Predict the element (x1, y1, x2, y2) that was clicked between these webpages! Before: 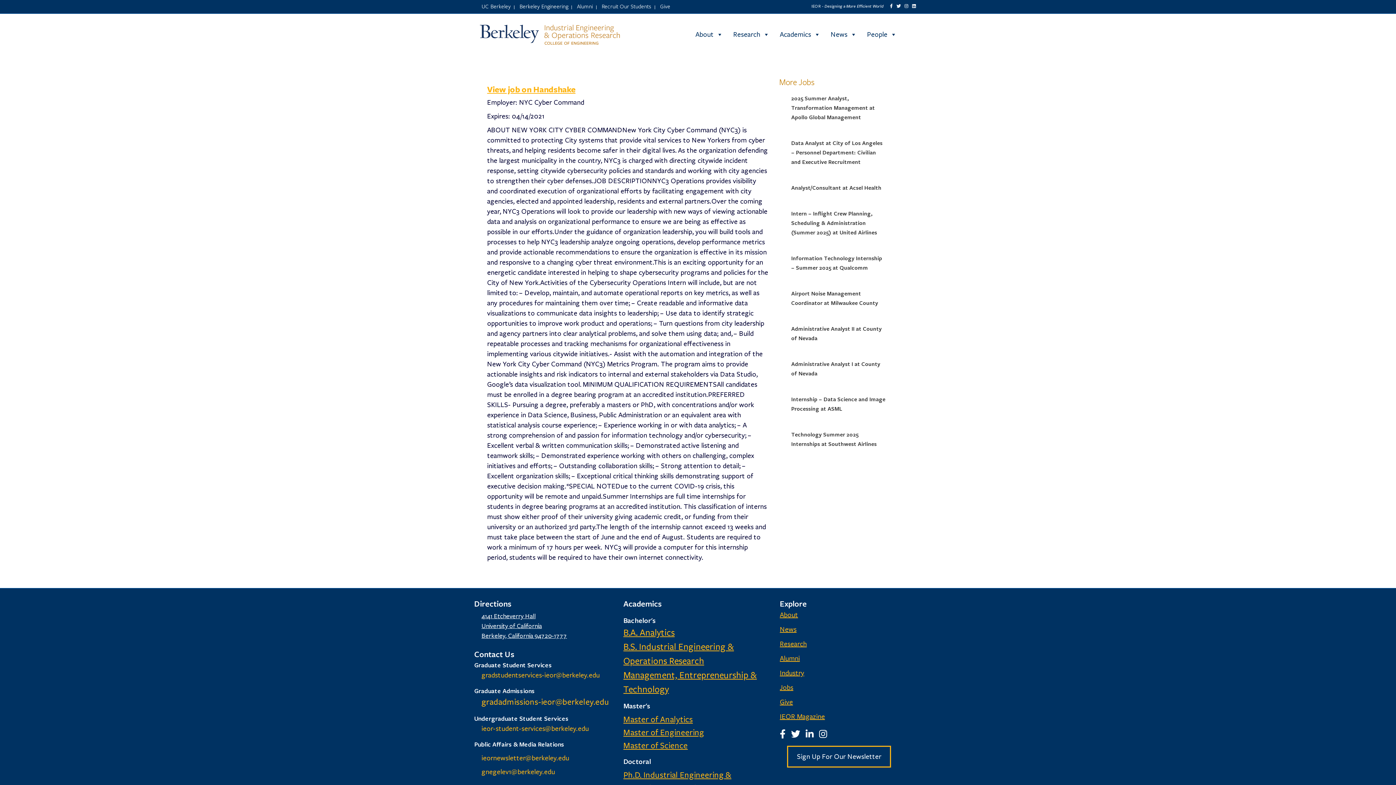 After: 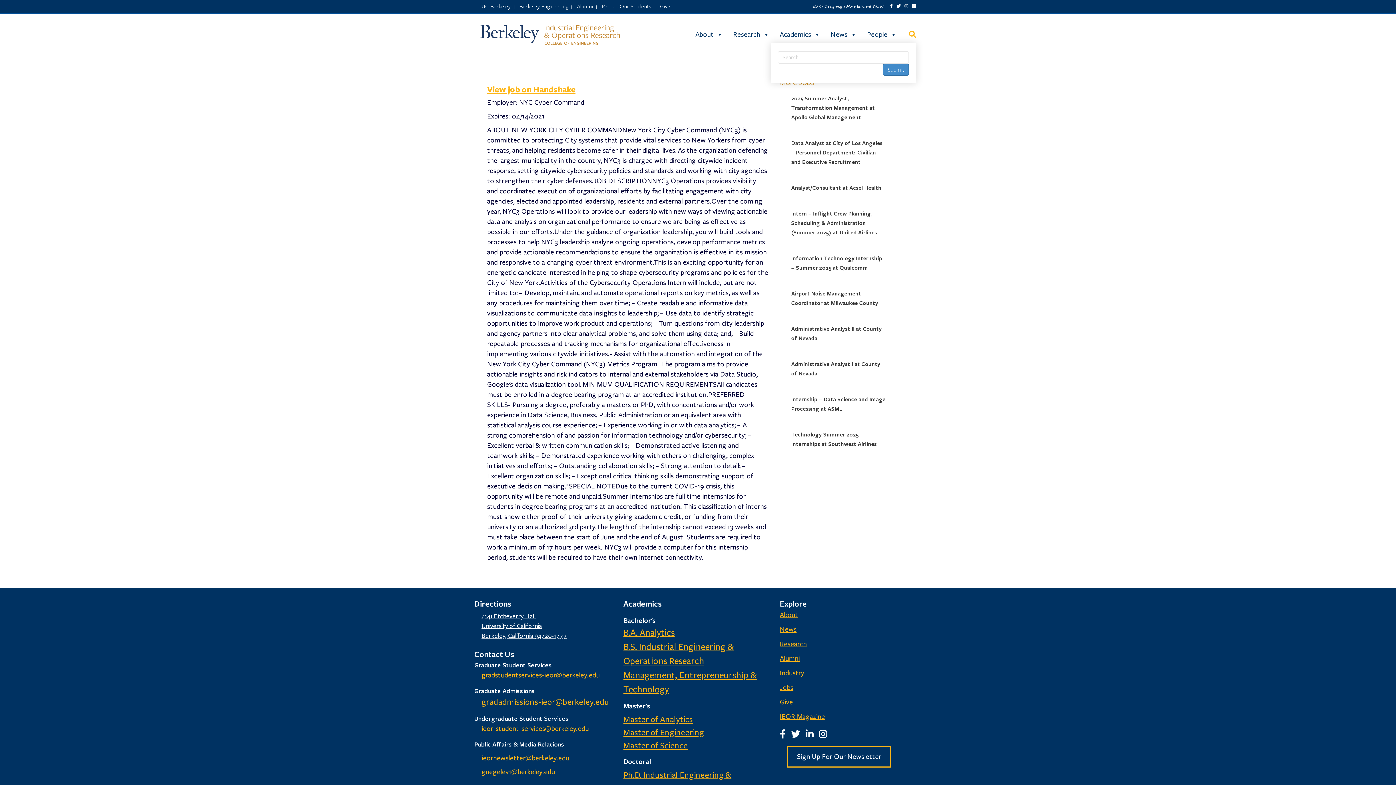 Action: label: Search bbox: (903, 26, 916, 42)